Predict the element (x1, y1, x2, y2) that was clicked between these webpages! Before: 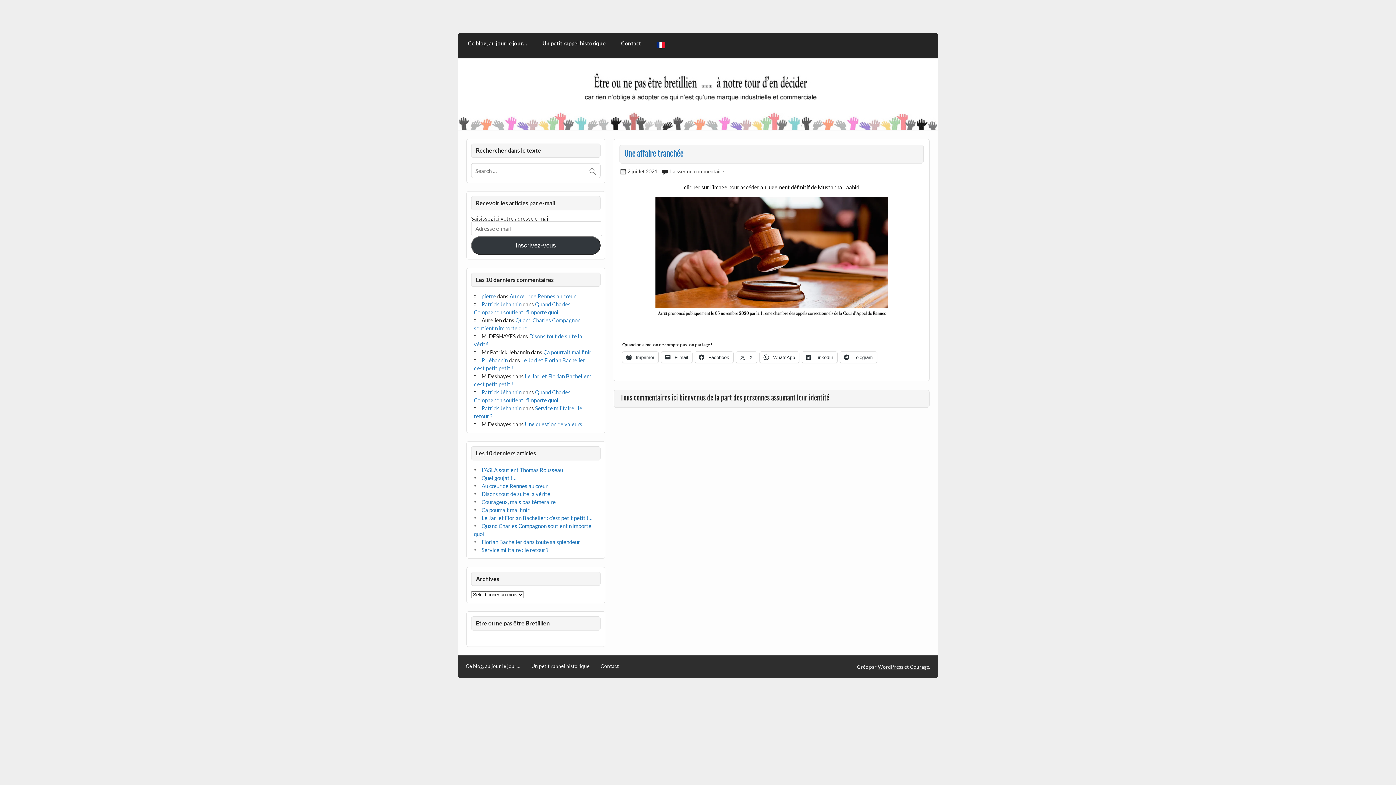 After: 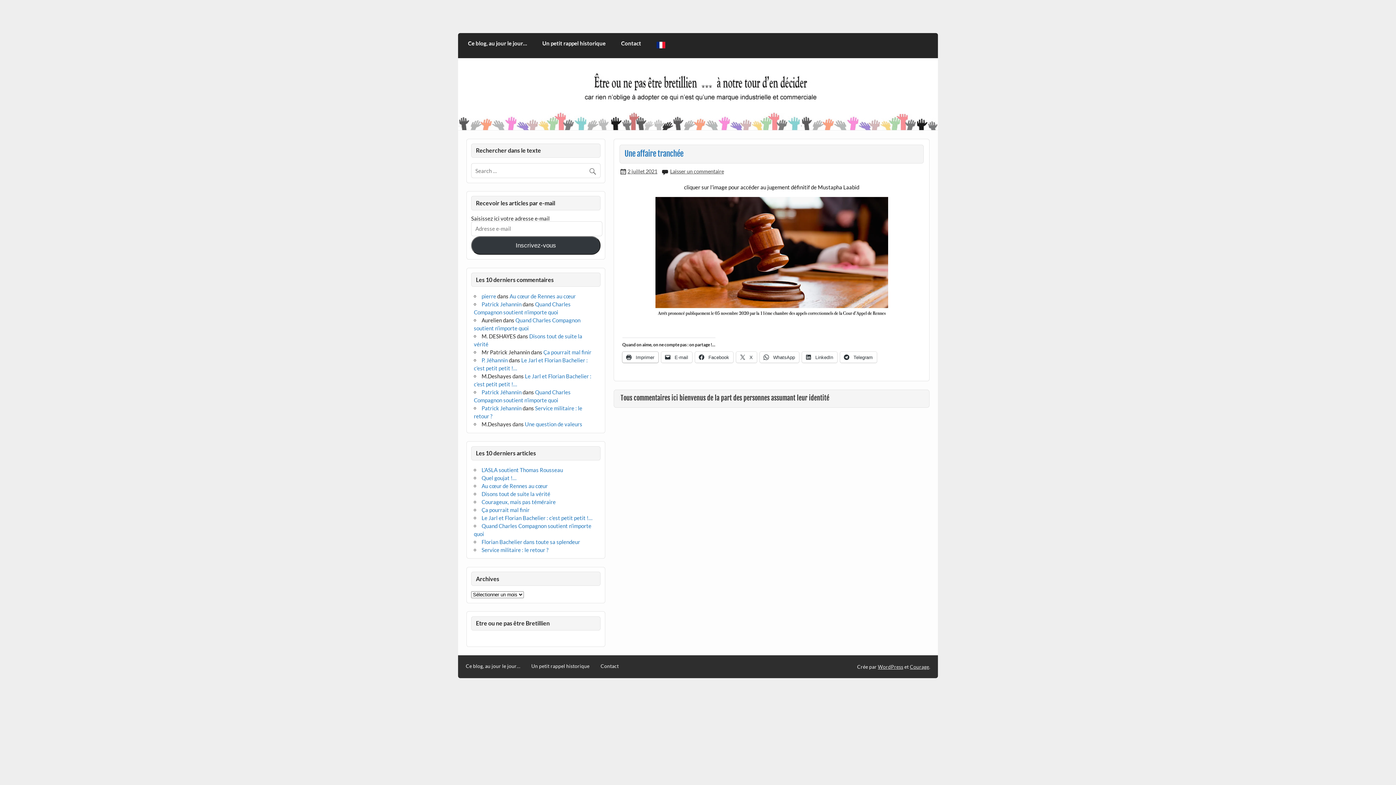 Action: label:  Imprimer bbox: (622, 351, 658, 362)